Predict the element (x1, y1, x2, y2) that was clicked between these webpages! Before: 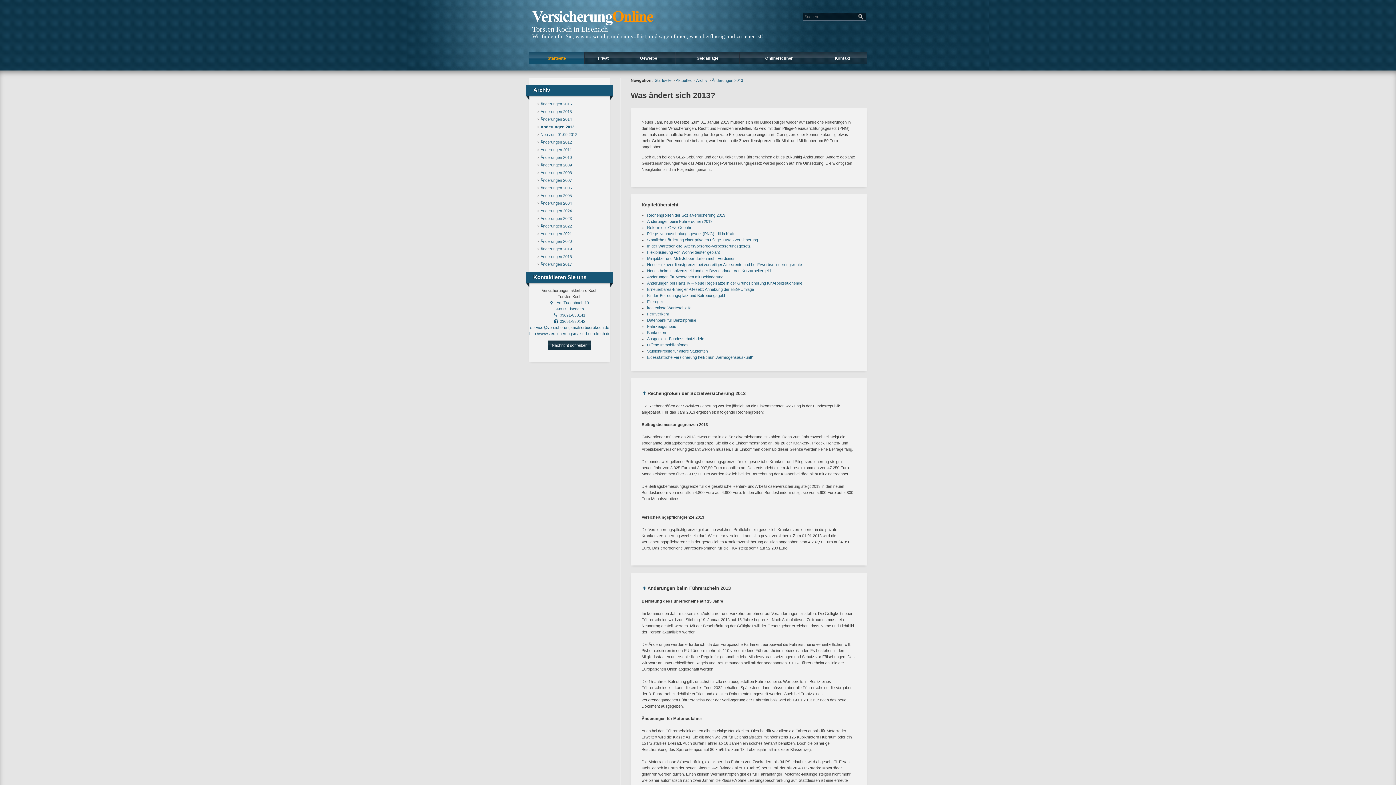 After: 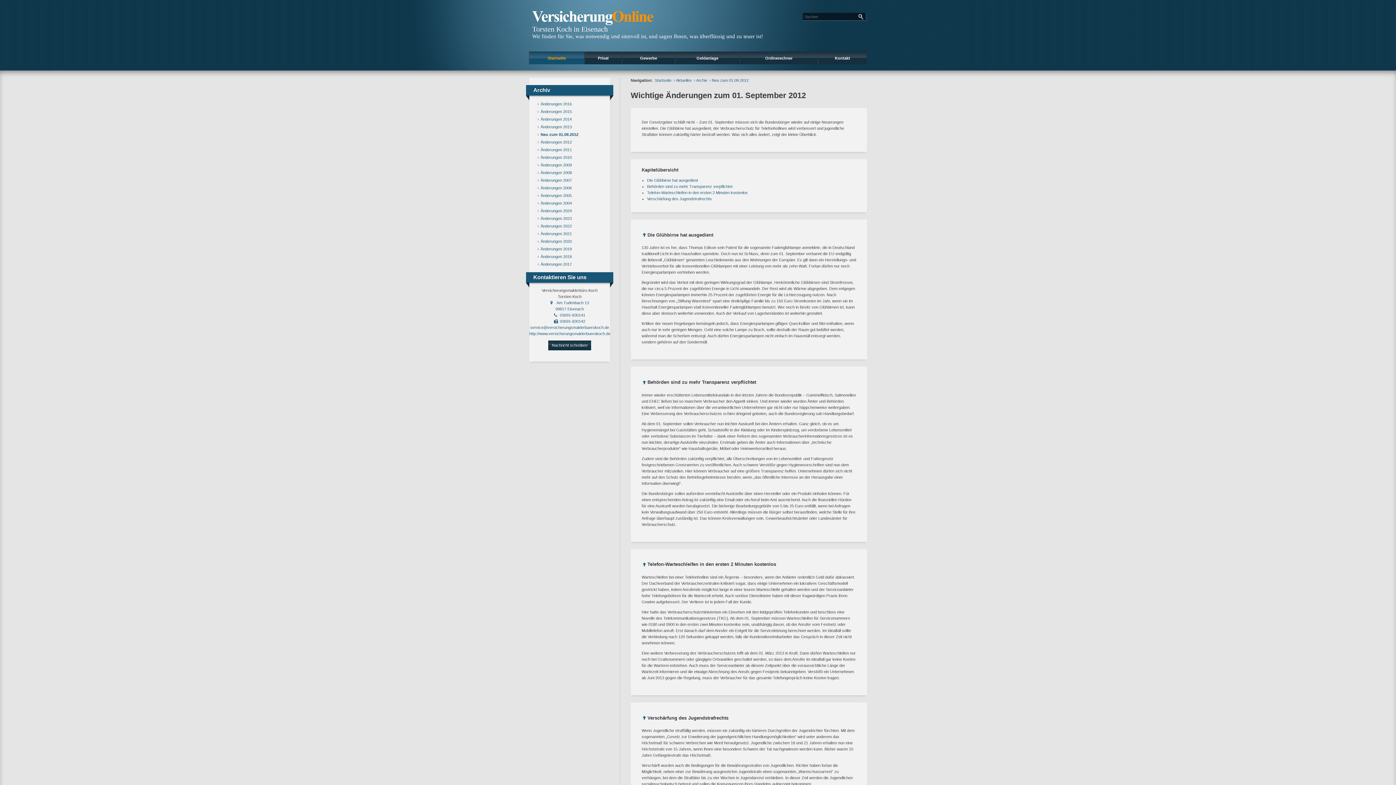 Action: label: Neu zum 01.09.2012 bbox: (537, 130, 609, 138)